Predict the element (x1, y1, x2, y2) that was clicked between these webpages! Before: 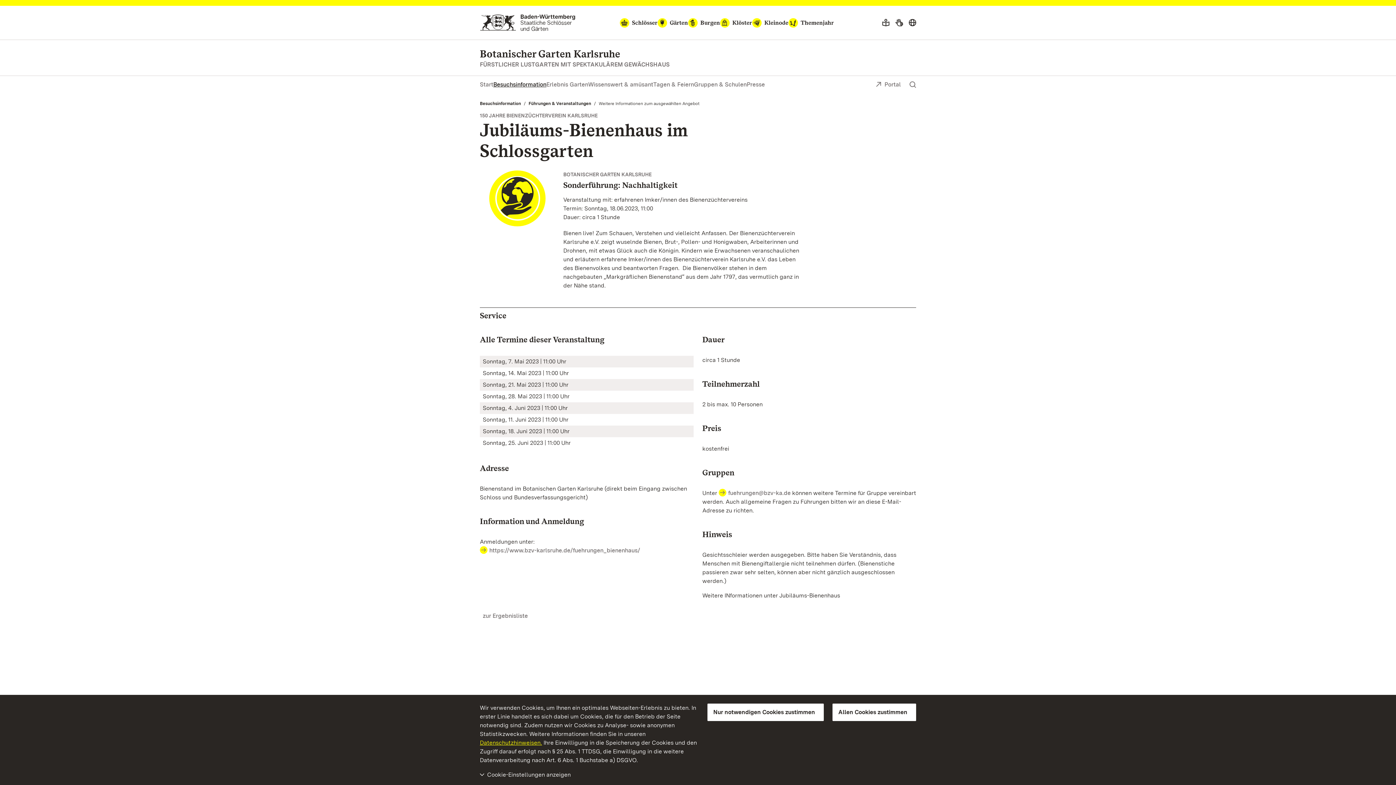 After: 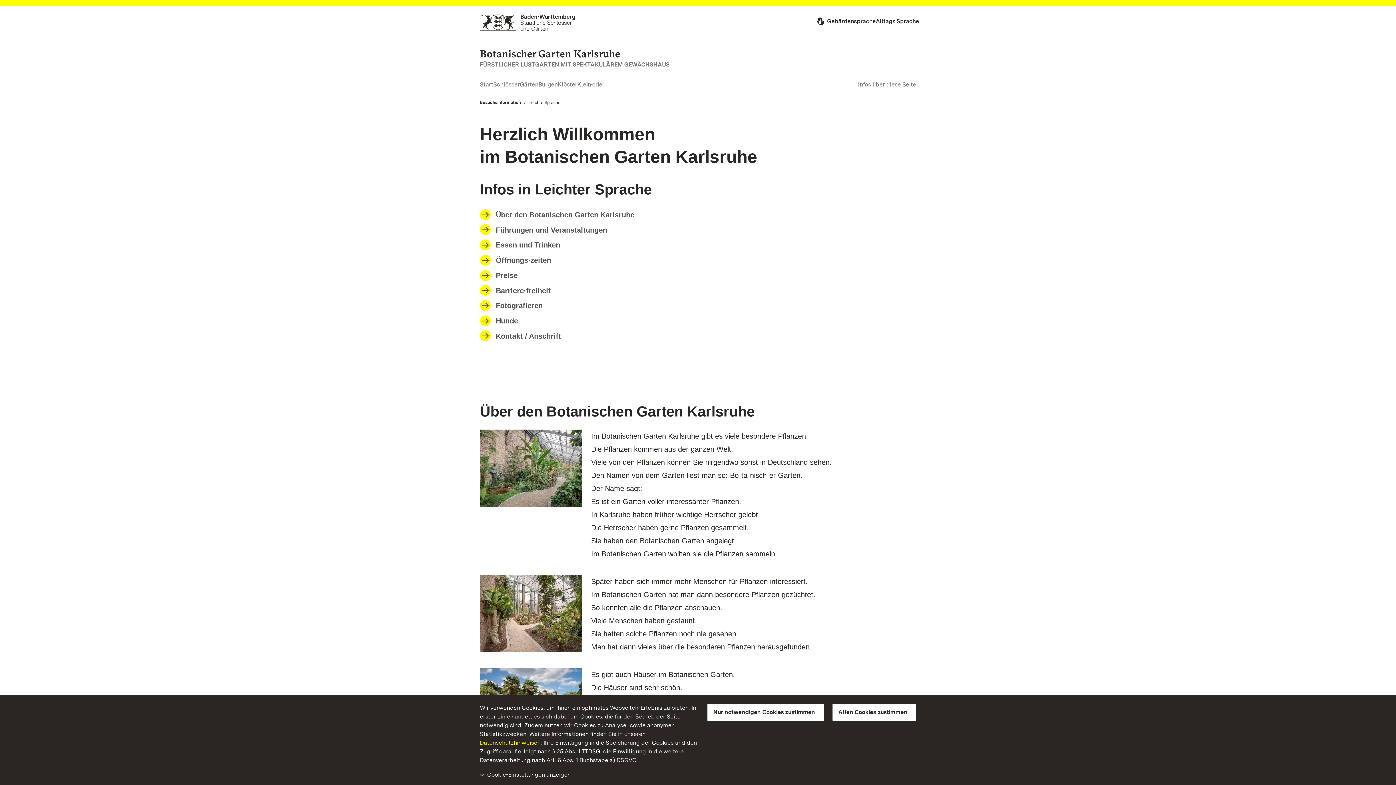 Action: bbox: (879, 15, 892, 29) label: Leichte Sprache